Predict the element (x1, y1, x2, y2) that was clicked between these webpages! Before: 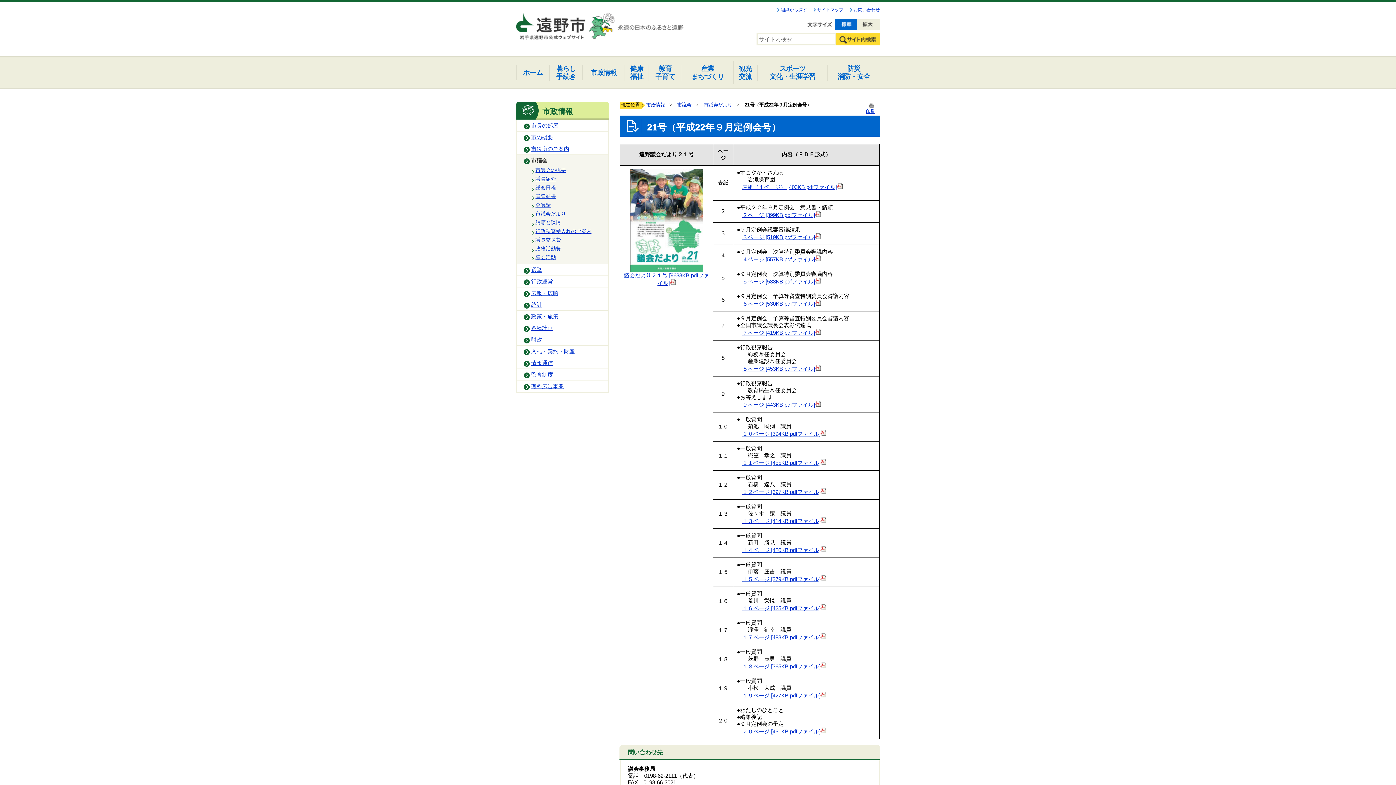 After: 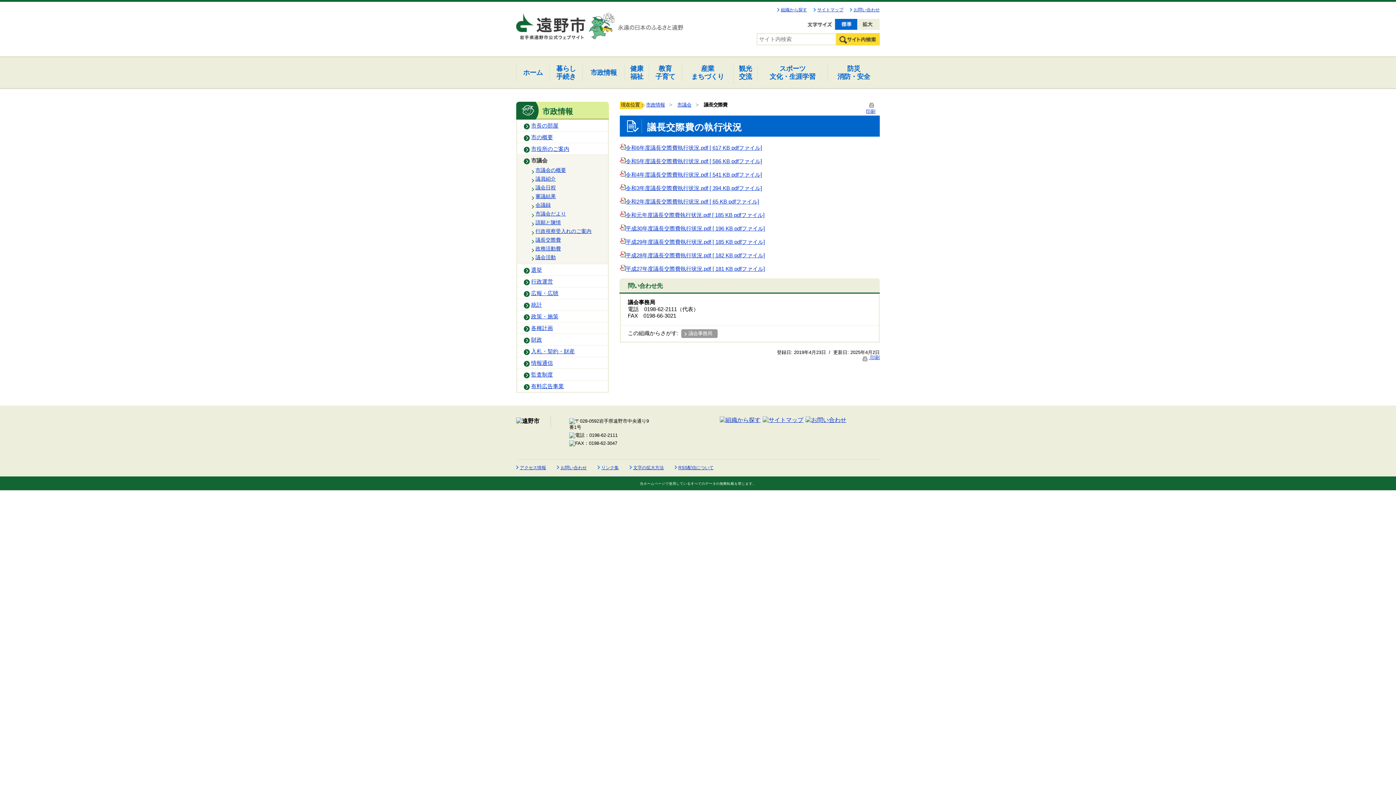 Action: label: 議長交際費 bbox: (517, 236, 608, 244)